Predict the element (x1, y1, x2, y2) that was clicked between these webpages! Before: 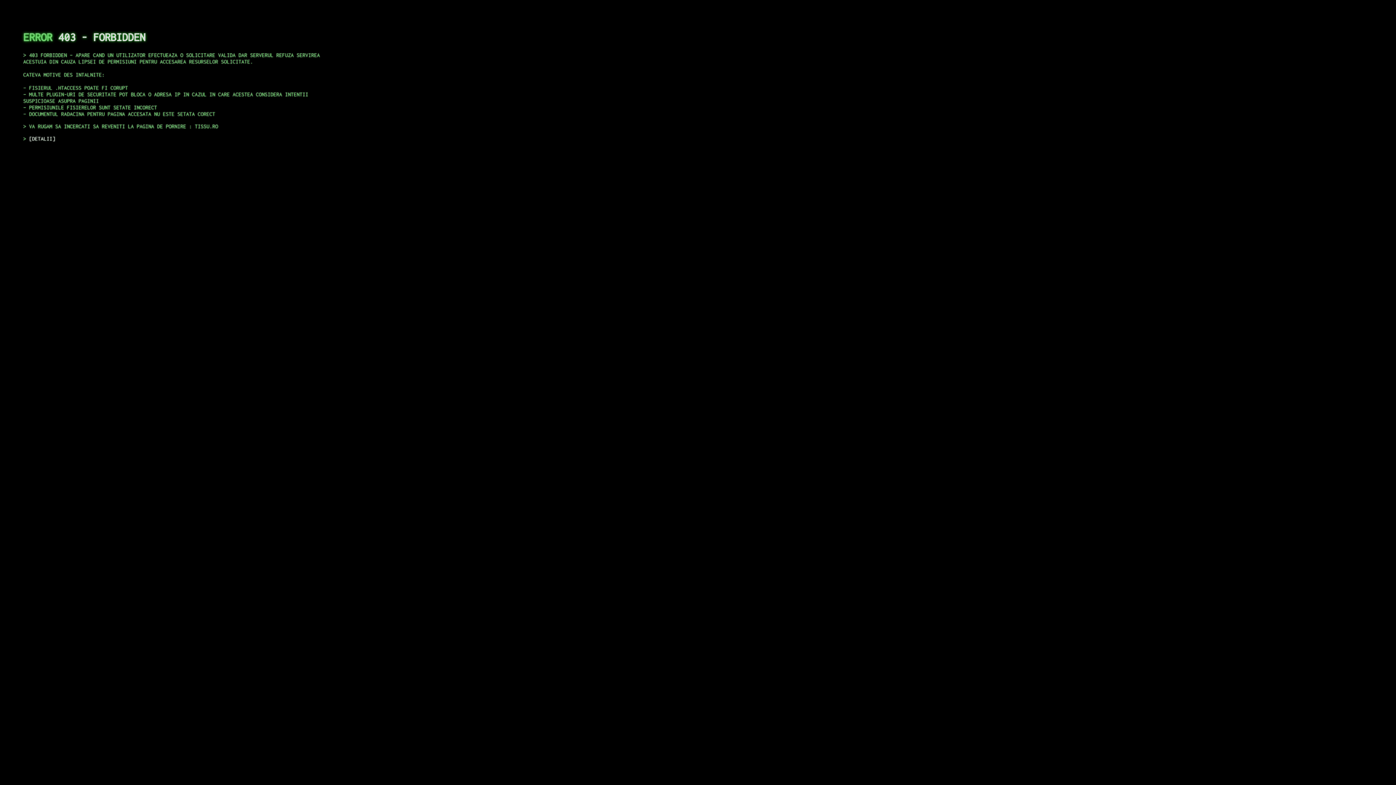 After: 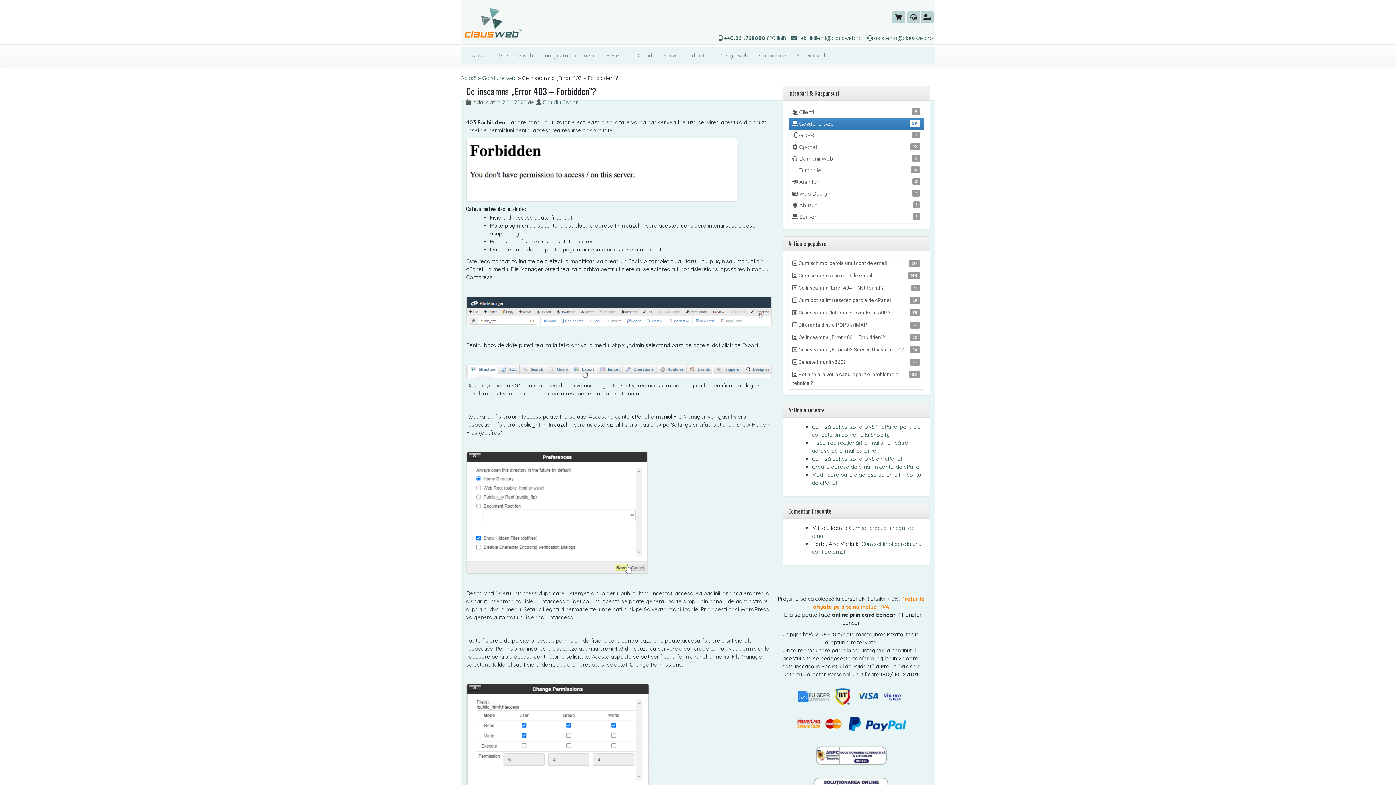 Action: label: DETALII bbox: (29, 135, 55, 141)